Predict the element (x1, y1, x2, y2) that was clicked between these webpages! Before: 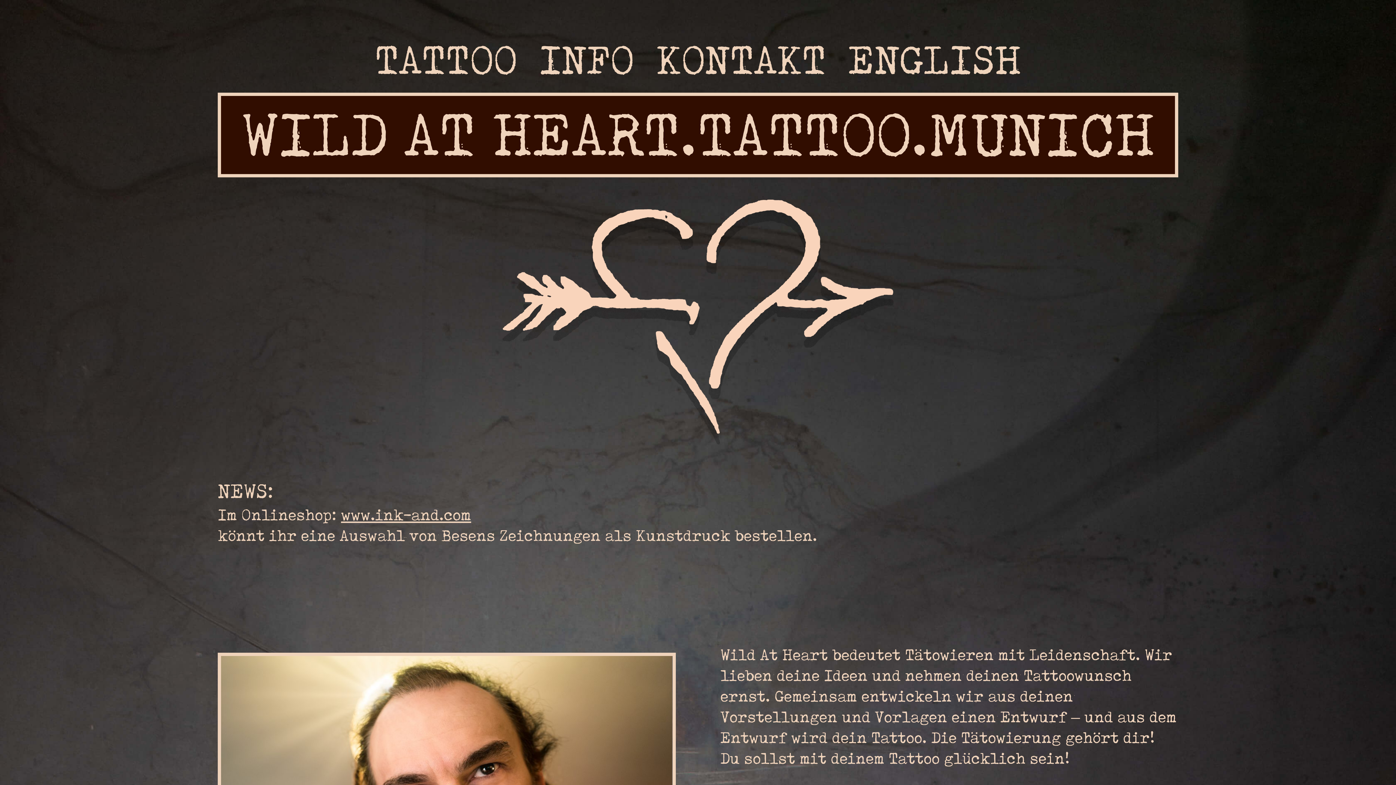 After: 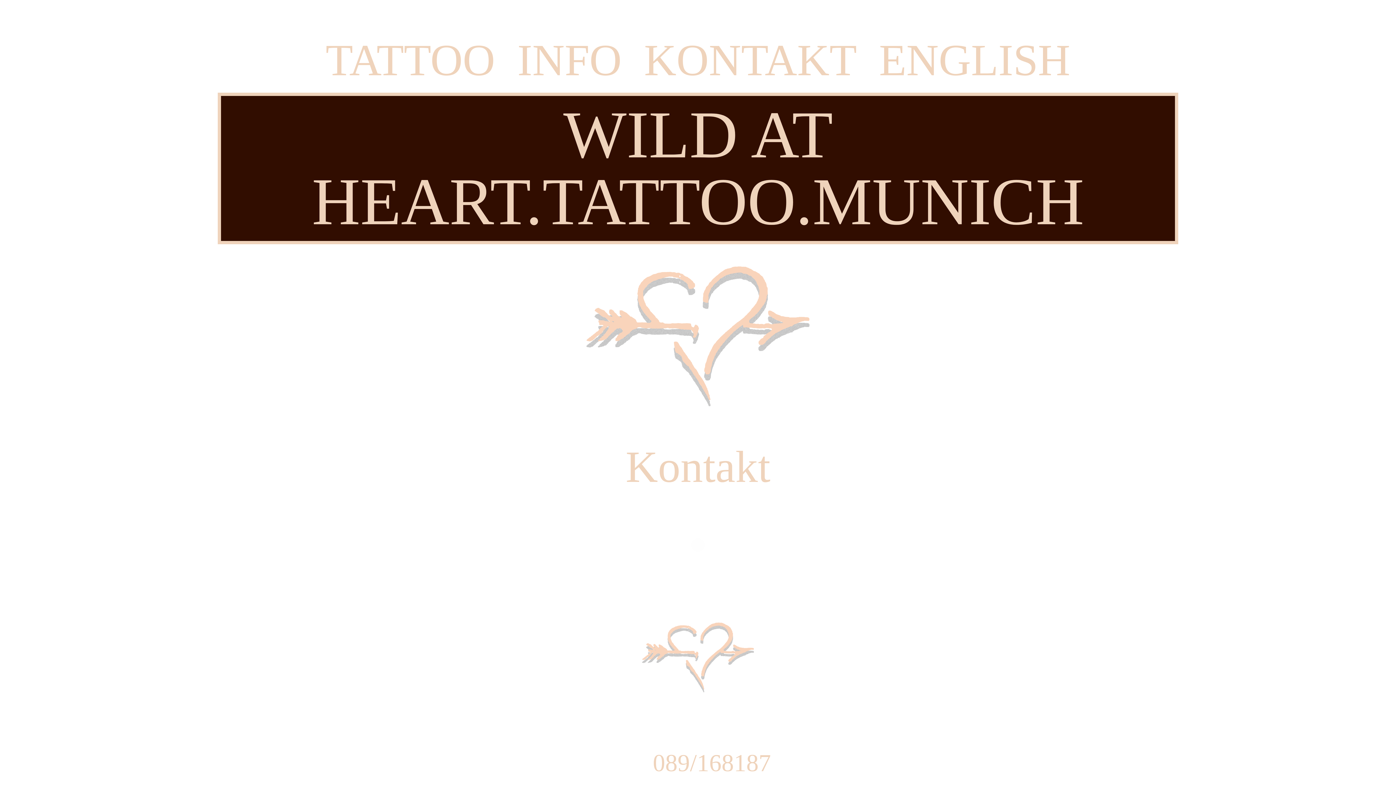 Action: bbox: (656, 36, 826, 83) label: KONTAKT